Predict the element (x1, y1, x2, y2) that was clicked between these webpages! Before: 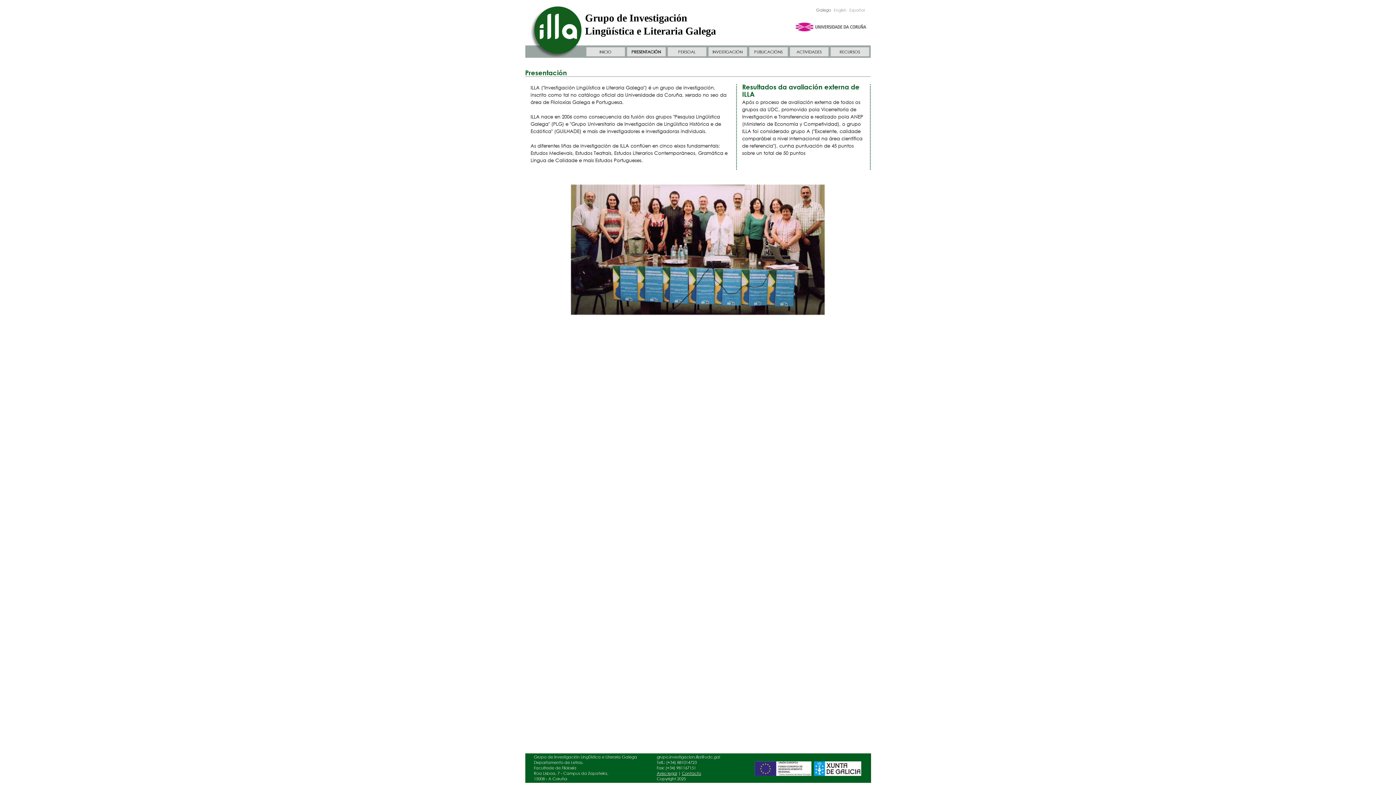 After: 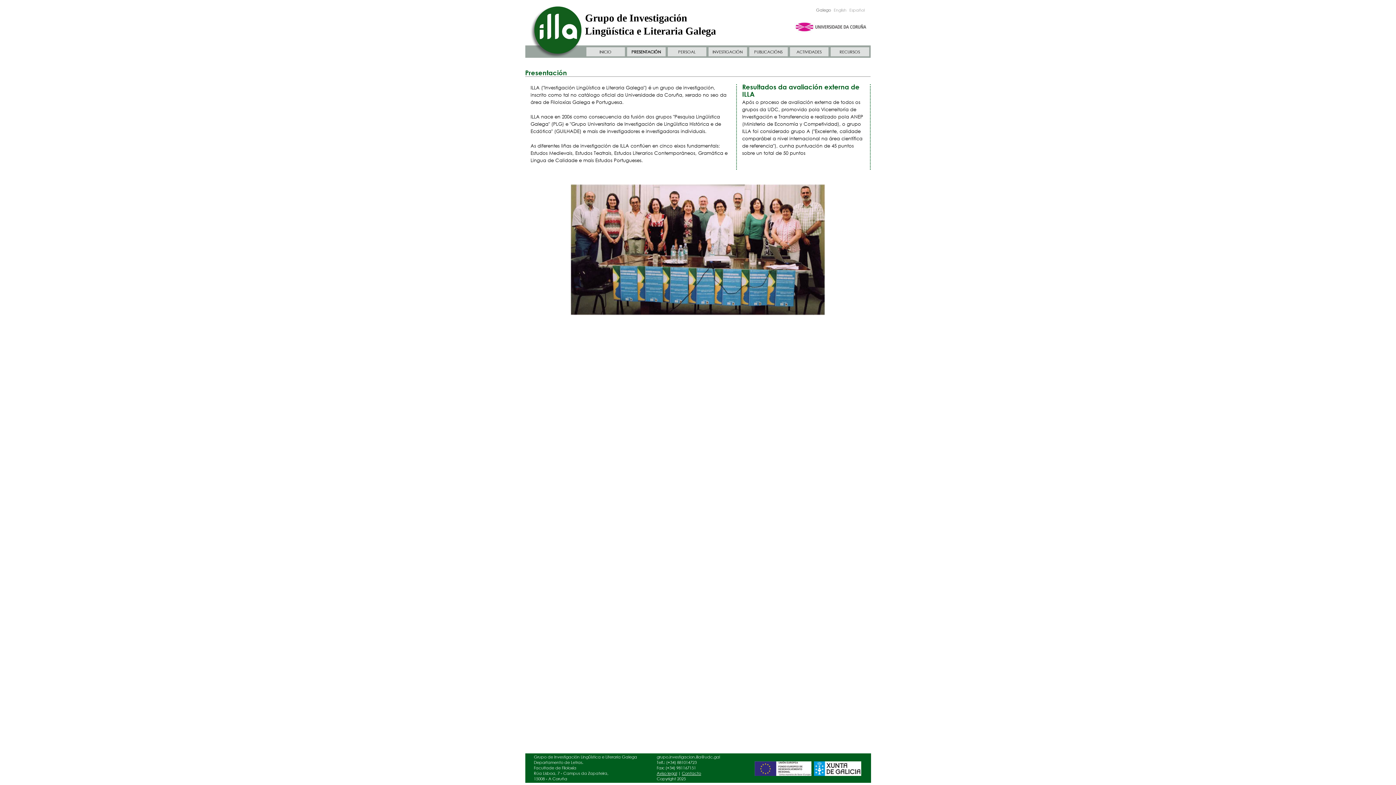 Action: bbox: (754, 772, 811, 777)